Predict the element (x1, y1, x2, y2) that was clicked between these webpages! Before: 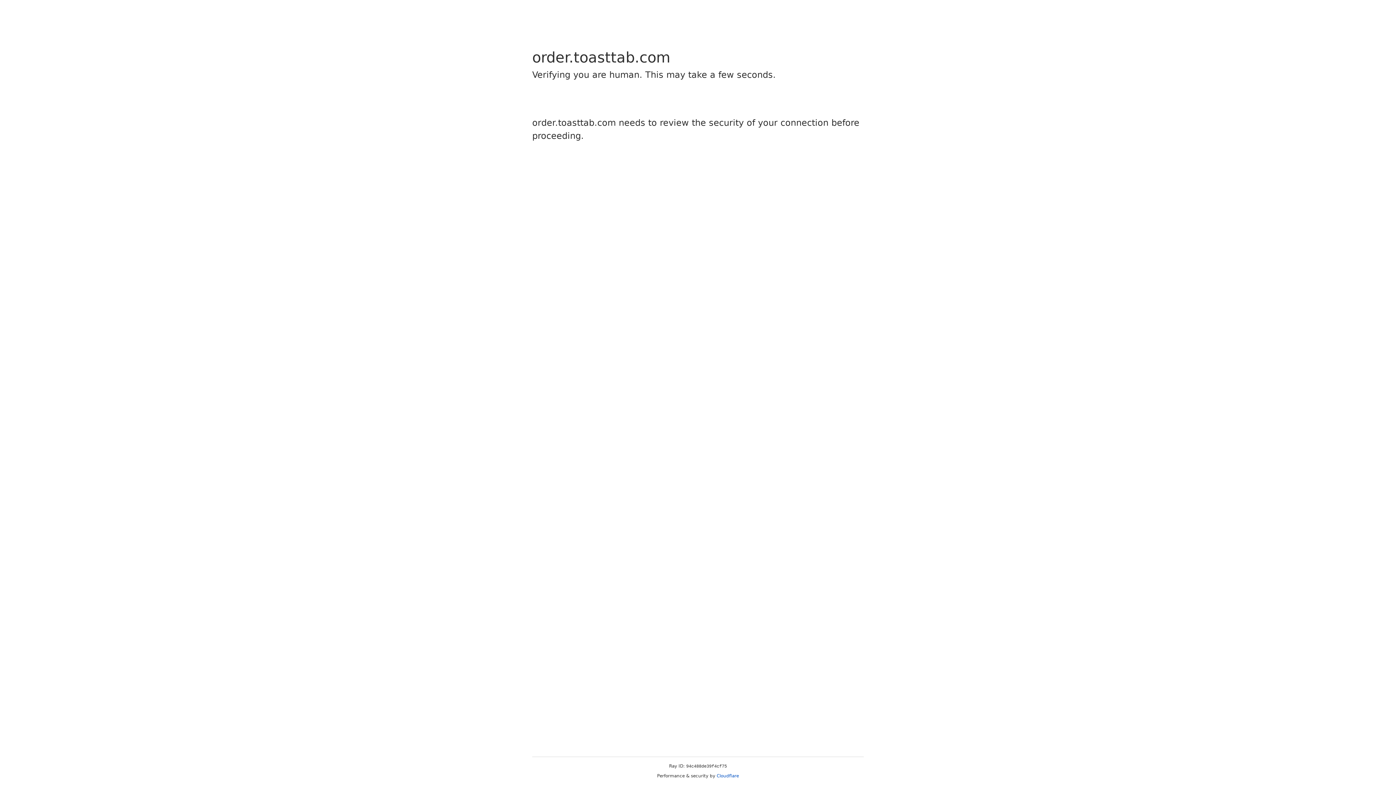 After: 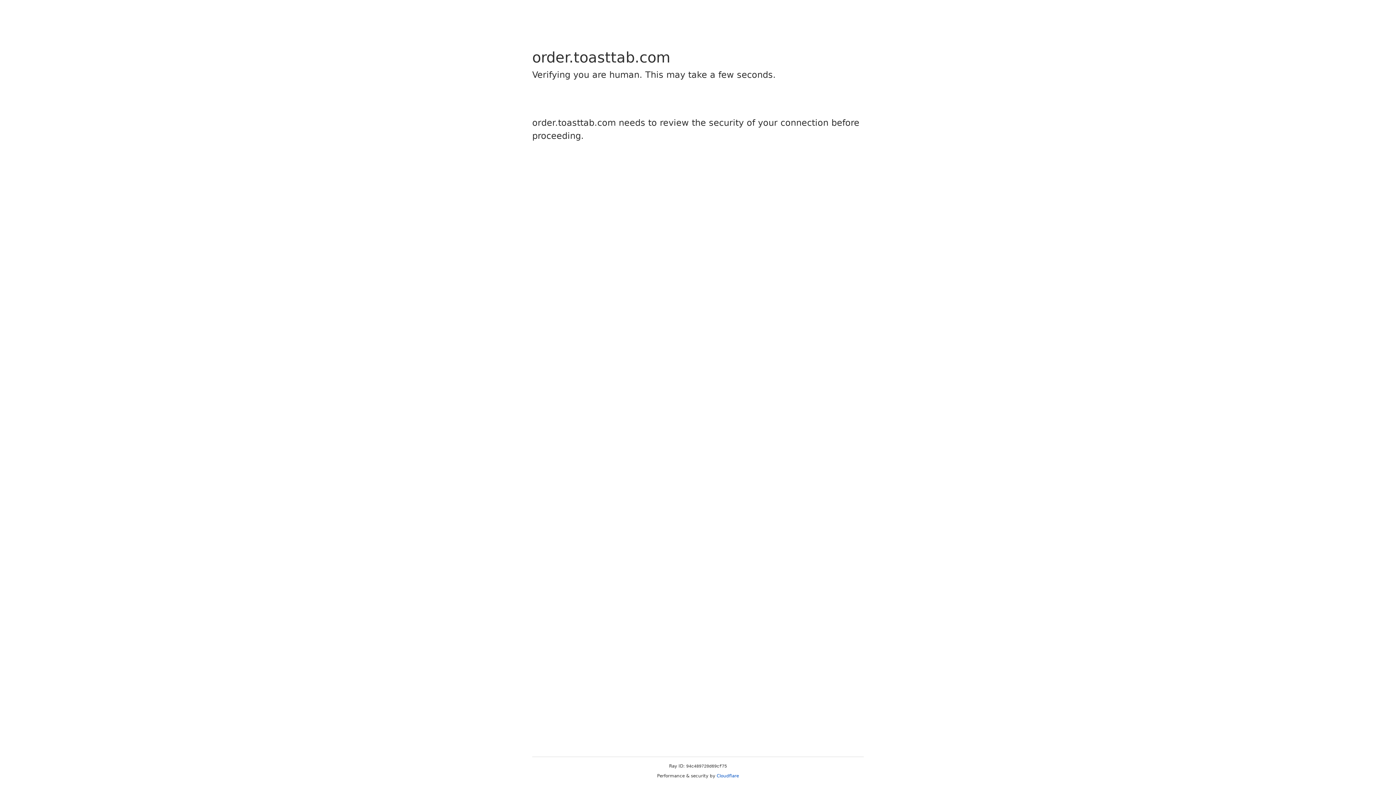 Action: label: Cloudflare bbox: (716, 773, 739, 778)